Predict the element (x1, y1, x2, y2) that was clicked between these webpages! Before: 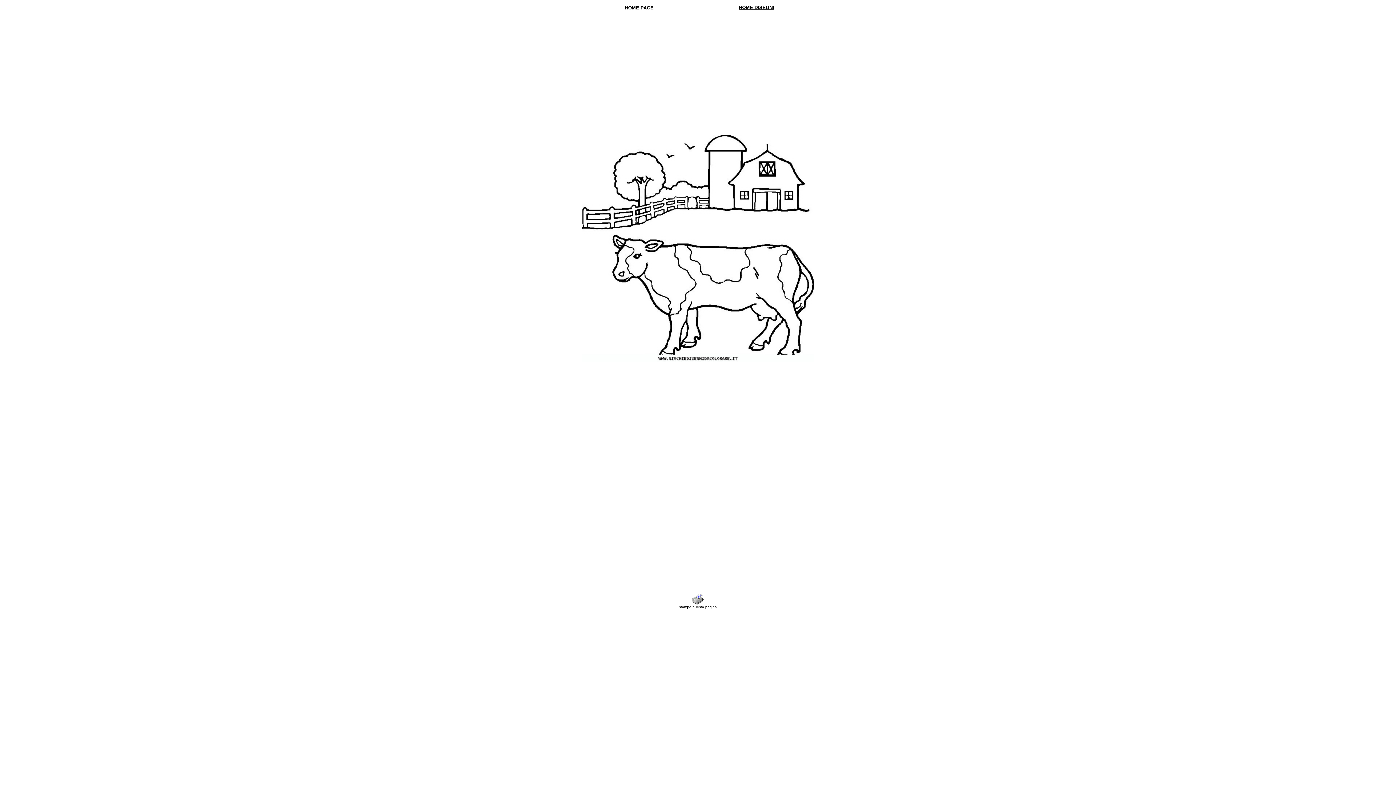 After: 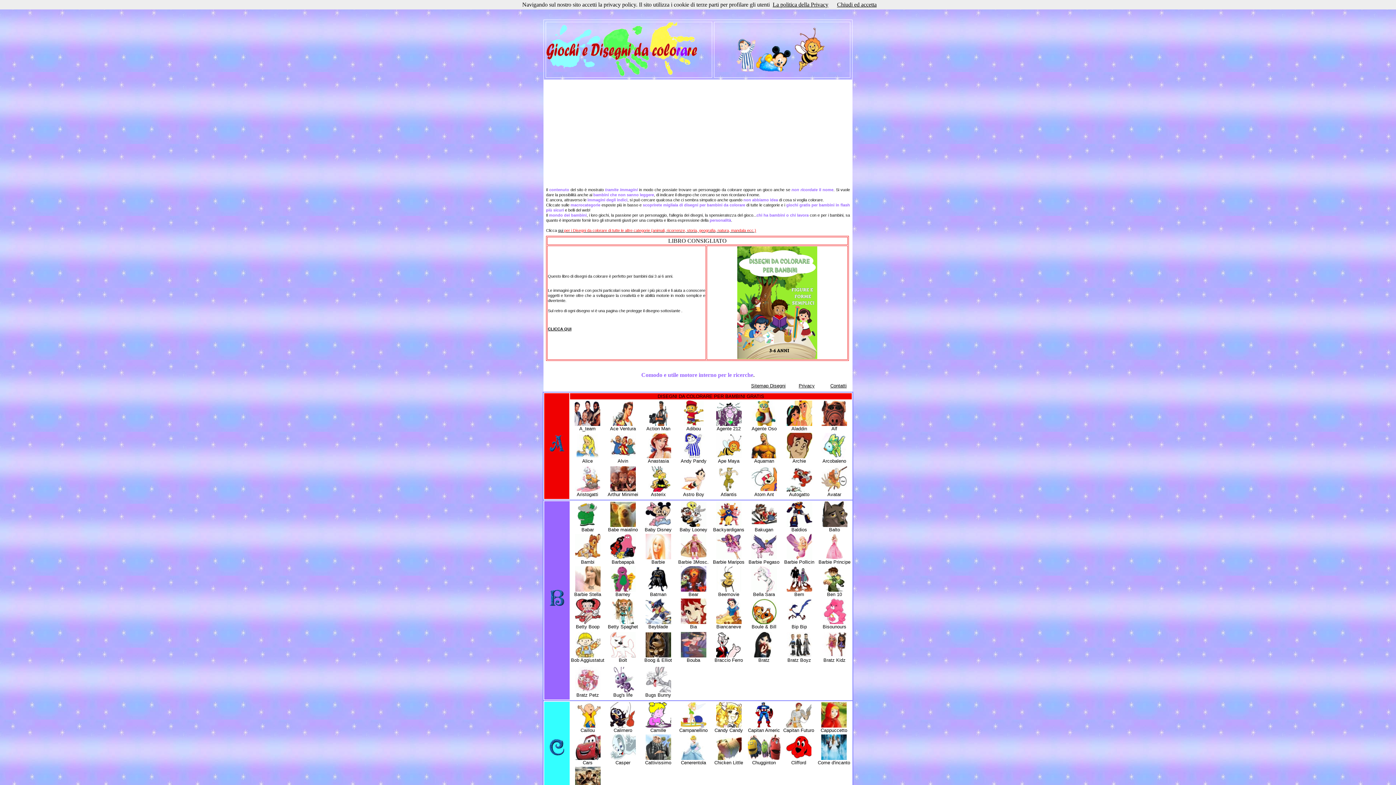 Action: bbox: (625, 5, 653, 10) label: HOME PAGE